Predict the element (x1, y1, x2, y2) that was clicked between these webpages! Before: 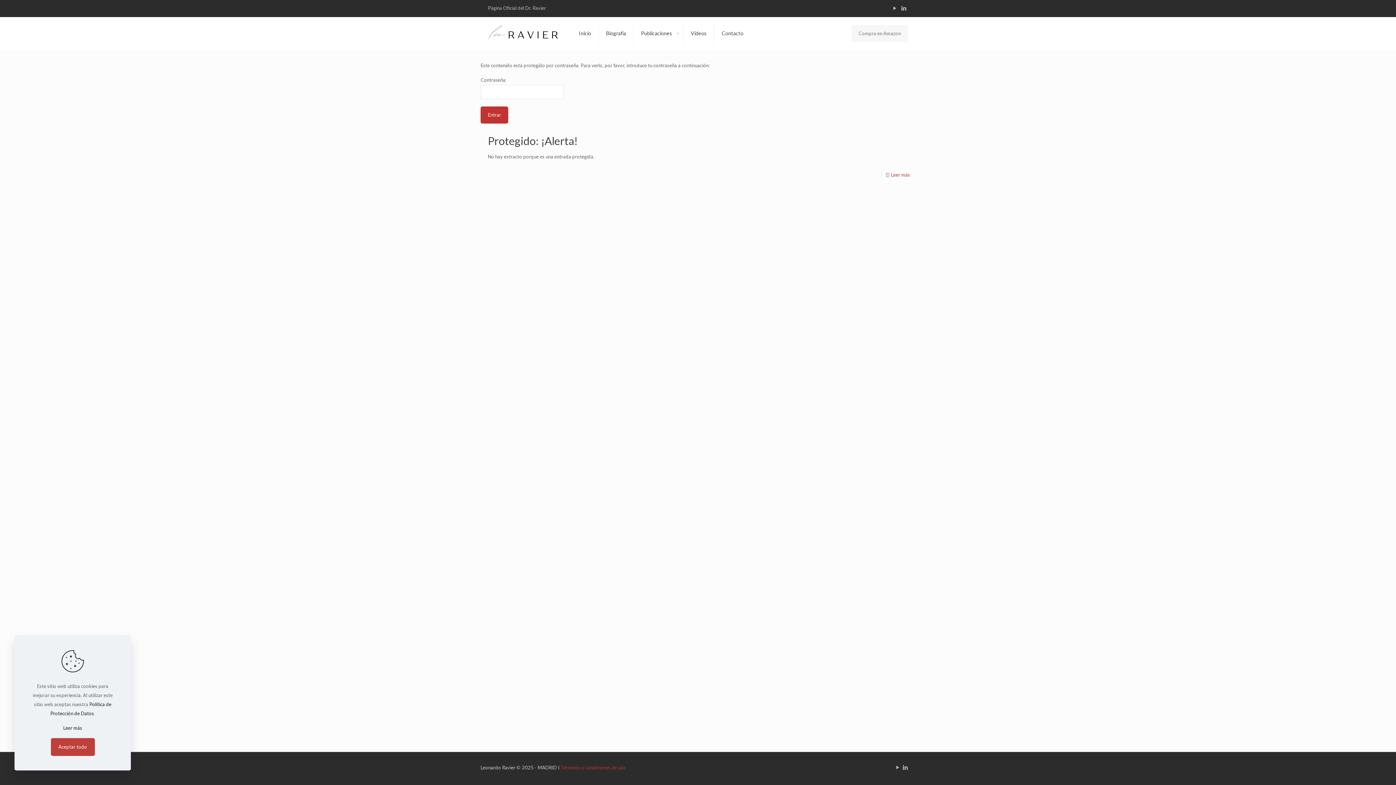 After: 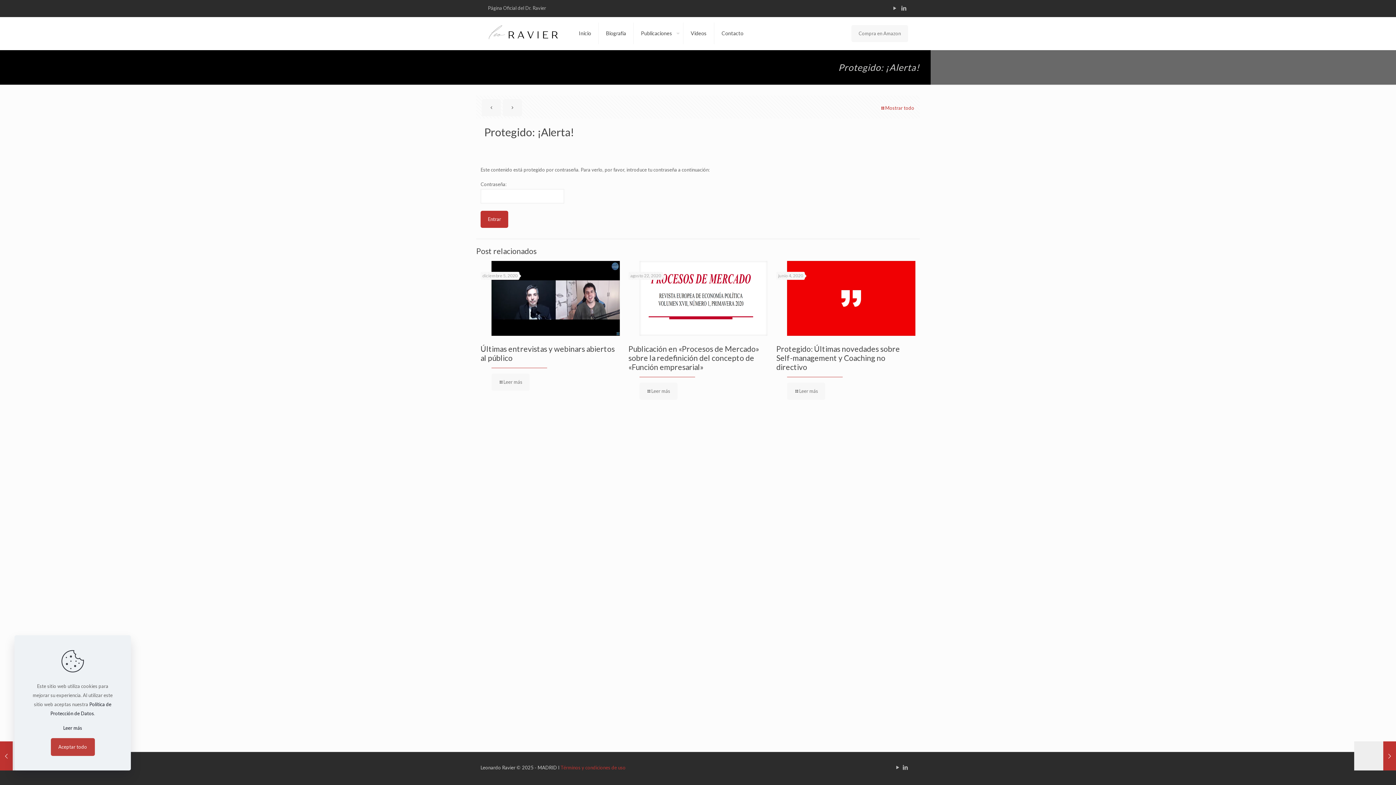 Action: bbox: (891, 172, 910, 177) label: Leer más